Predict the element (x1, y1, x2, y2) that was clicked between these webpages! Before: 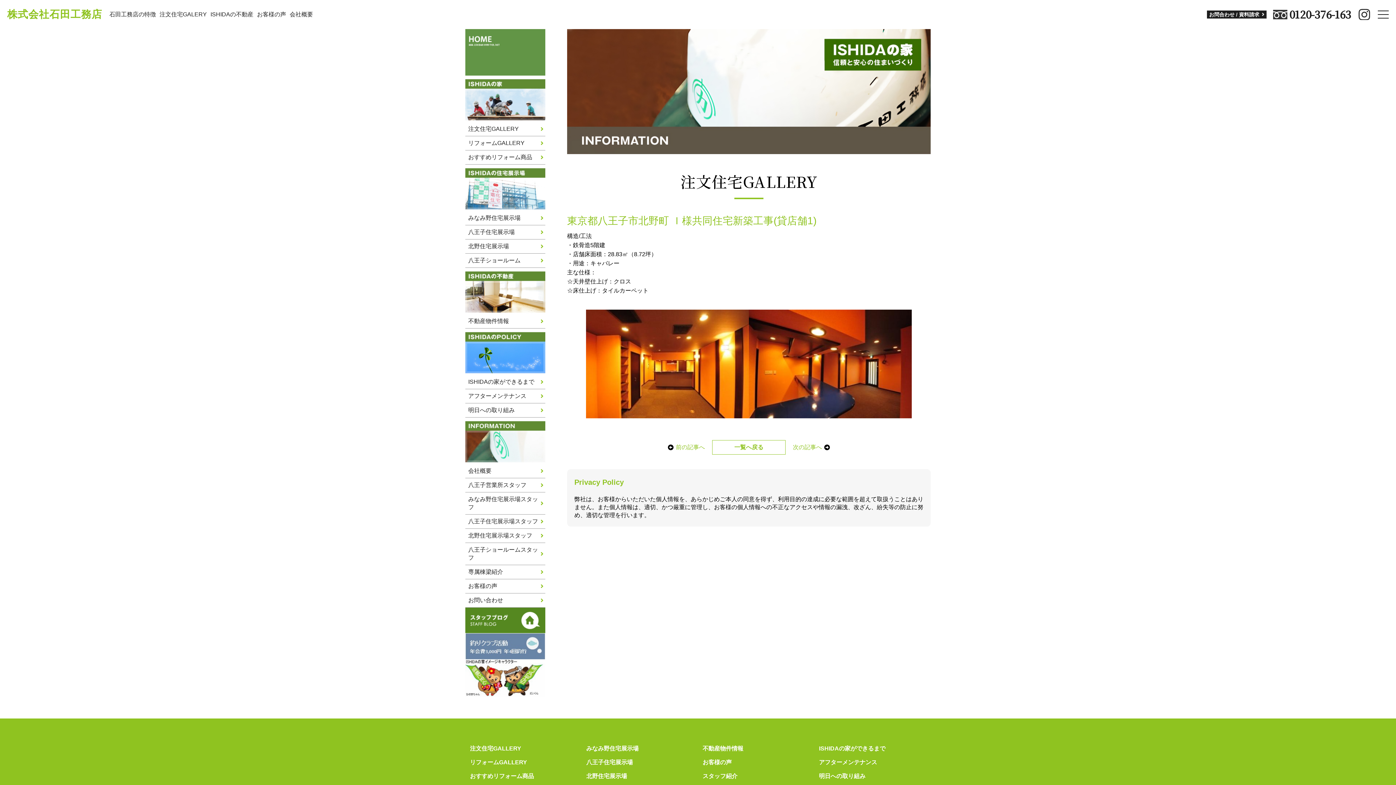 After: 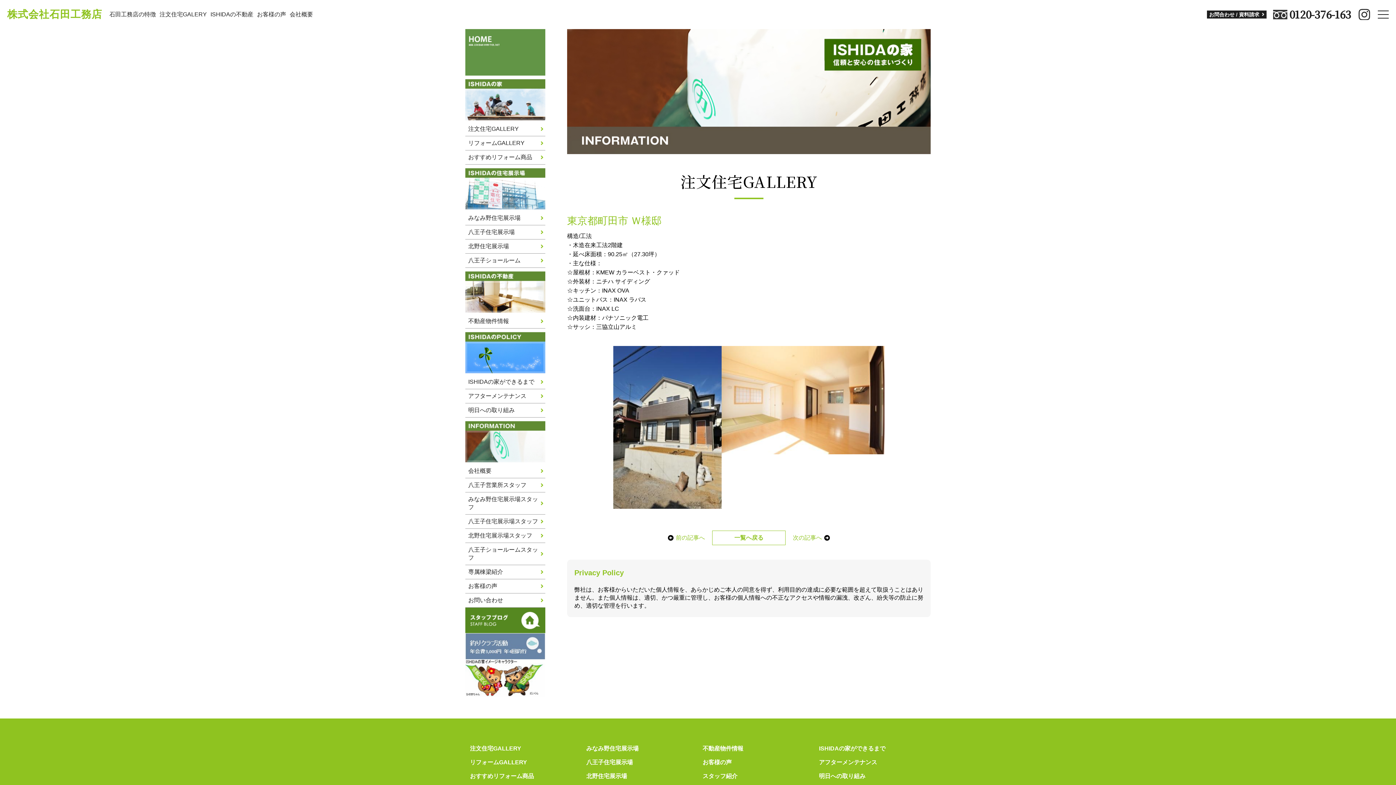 Action: bbox: (665, 443, 705, 451) label: 前の記事へ